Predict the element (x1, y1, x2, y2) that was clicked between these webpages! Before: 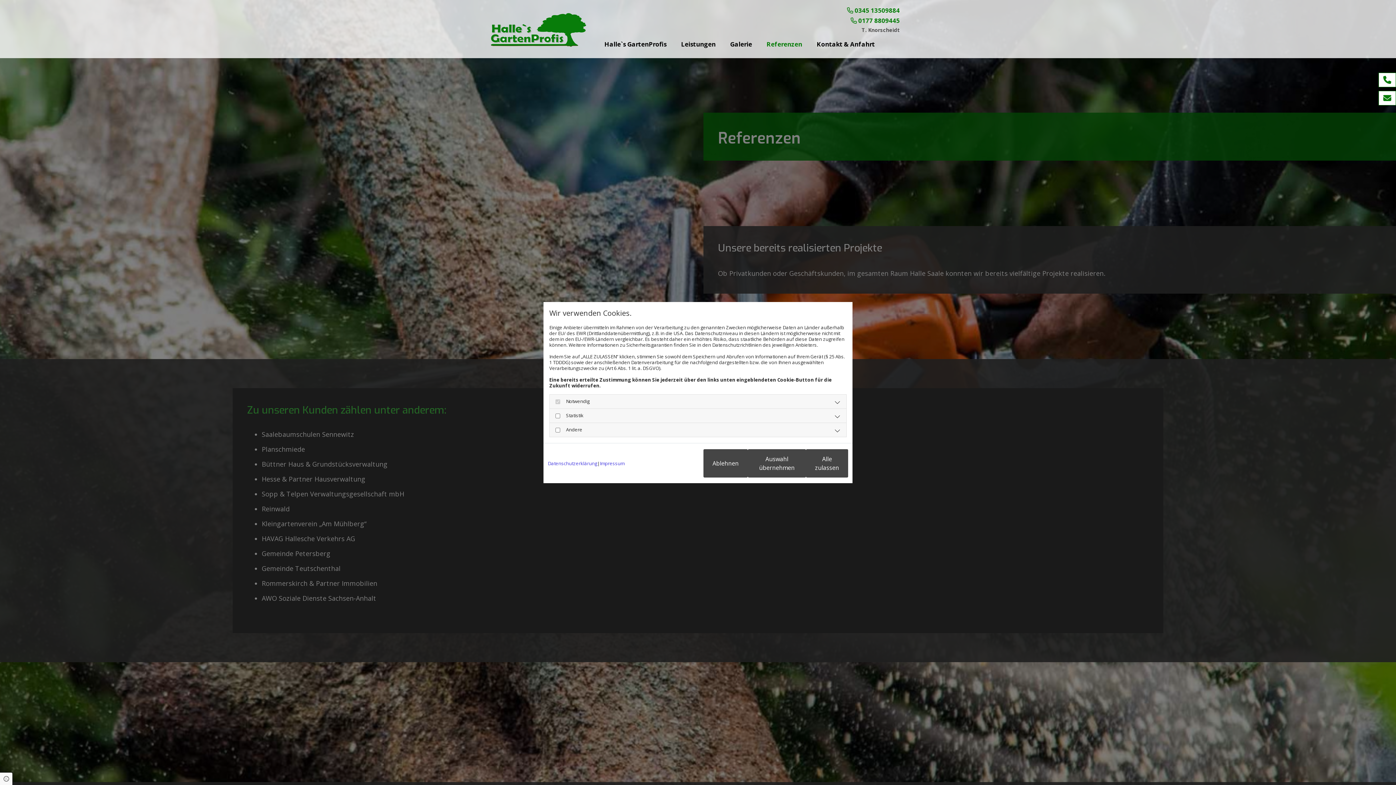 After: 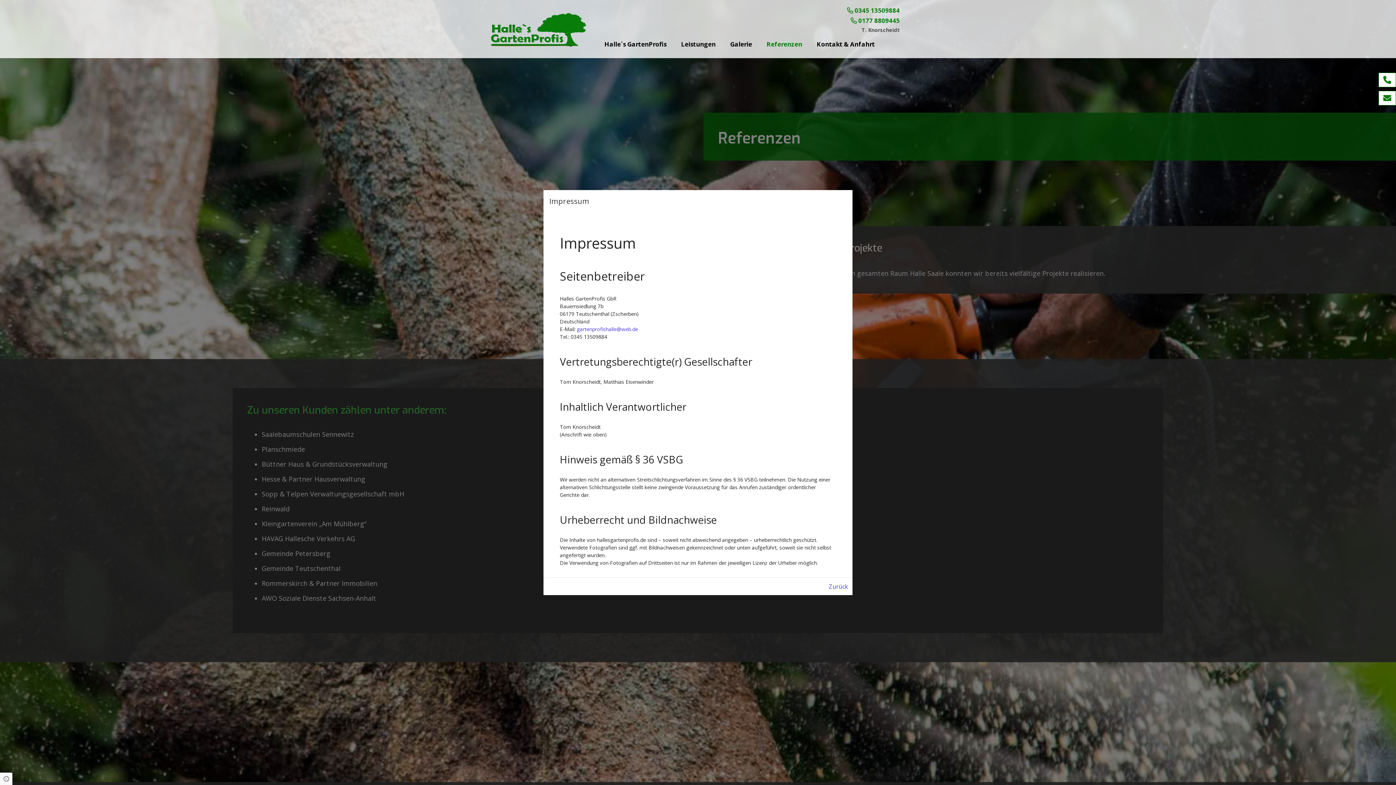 Action: label: Impressum bbox: (600, 460, 624, 466)